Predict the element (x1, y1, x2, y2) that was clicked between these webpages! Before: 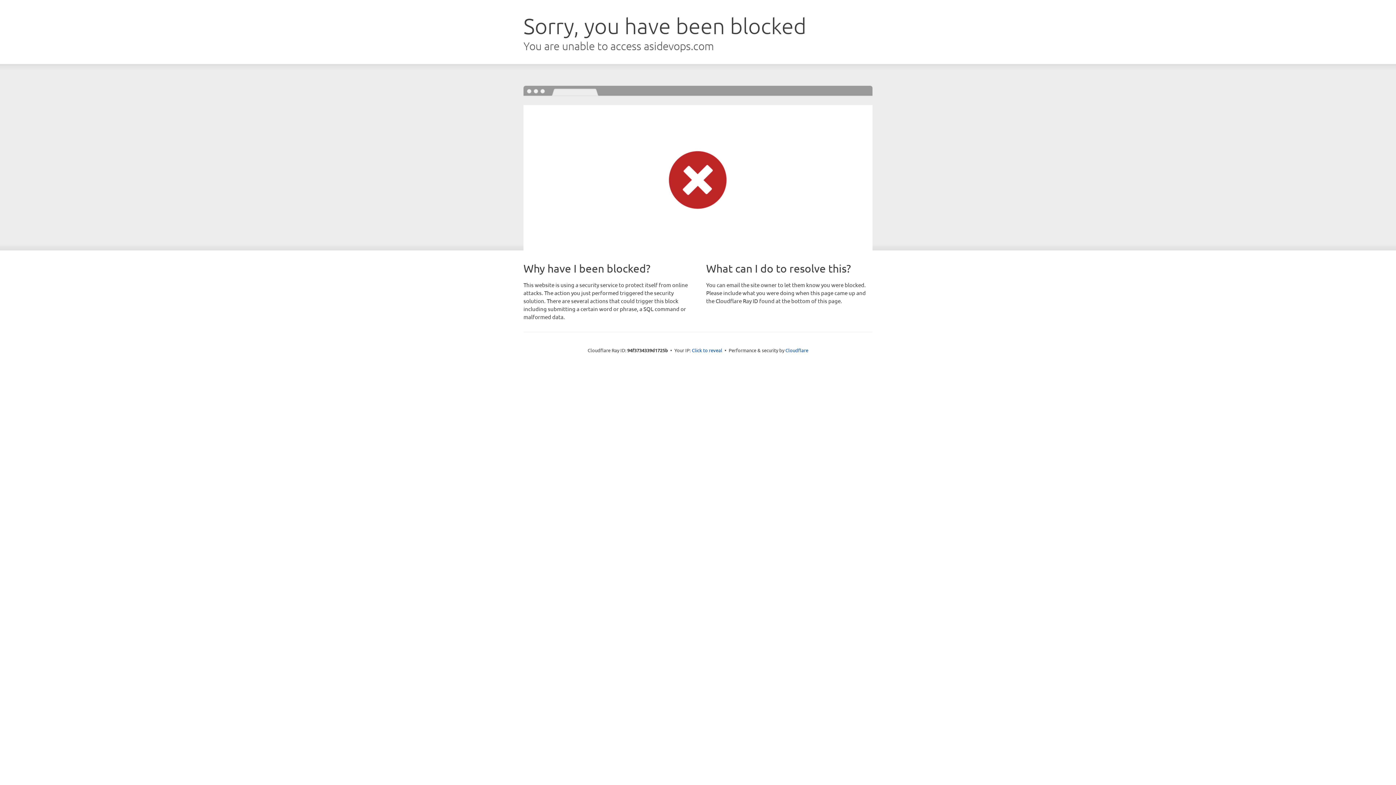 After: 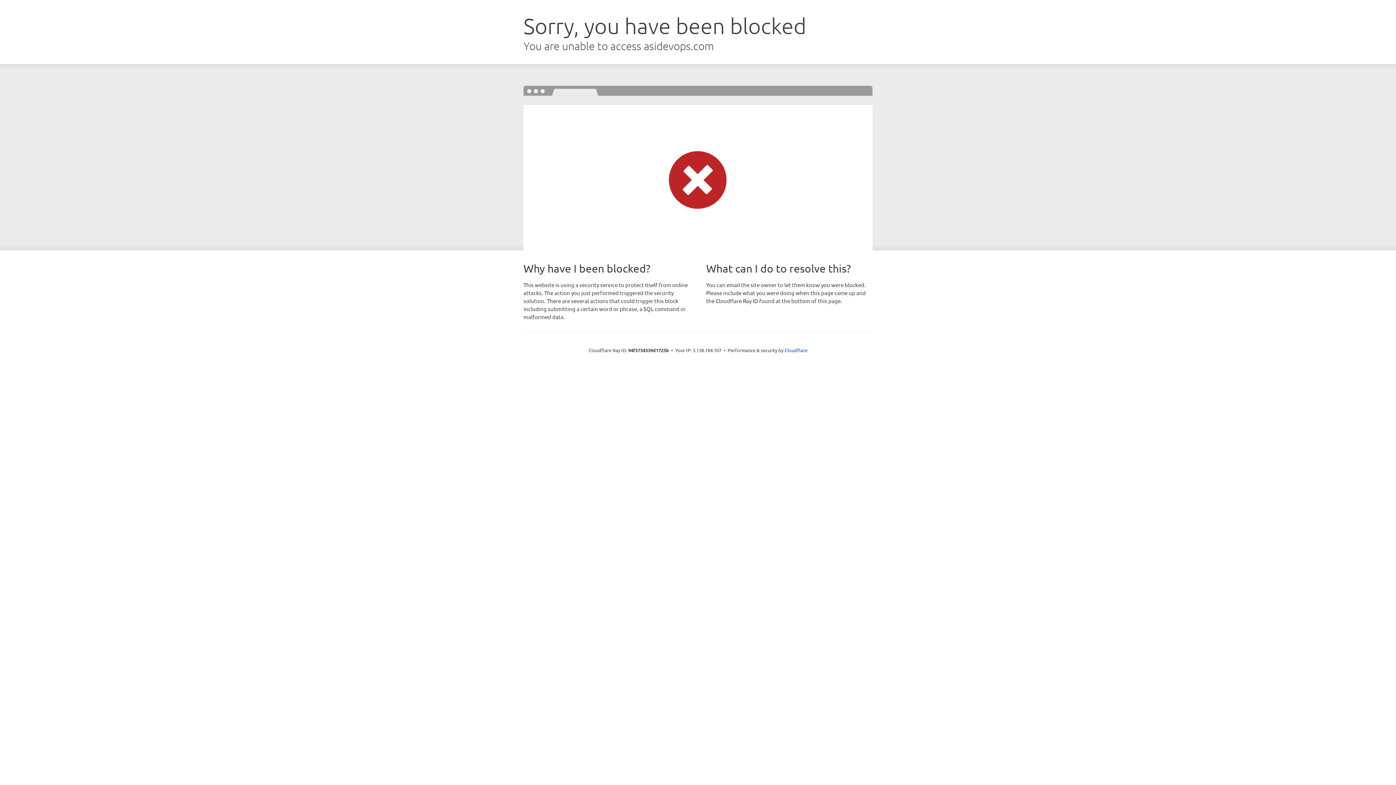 Action: bbox: (692, 346, 722, 353) label: Click to reveal